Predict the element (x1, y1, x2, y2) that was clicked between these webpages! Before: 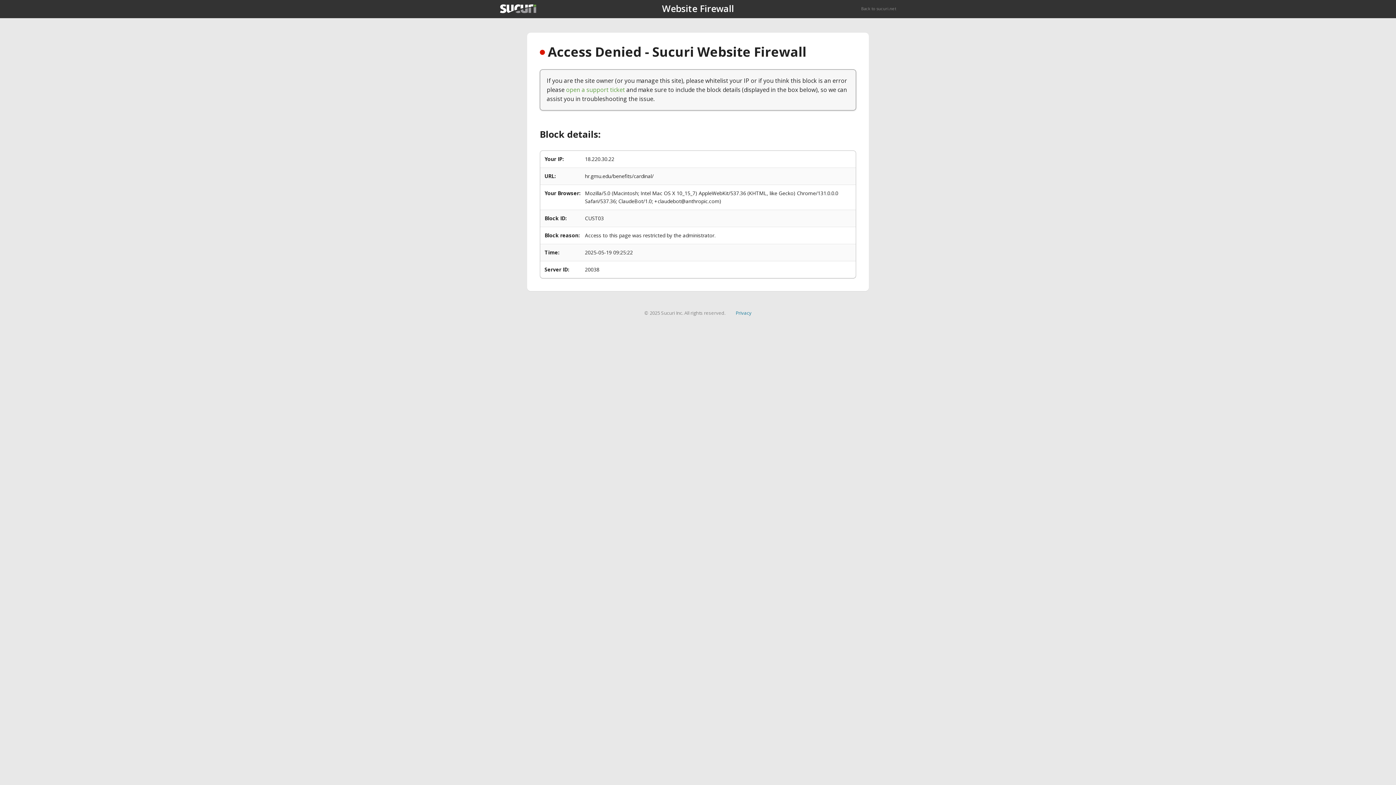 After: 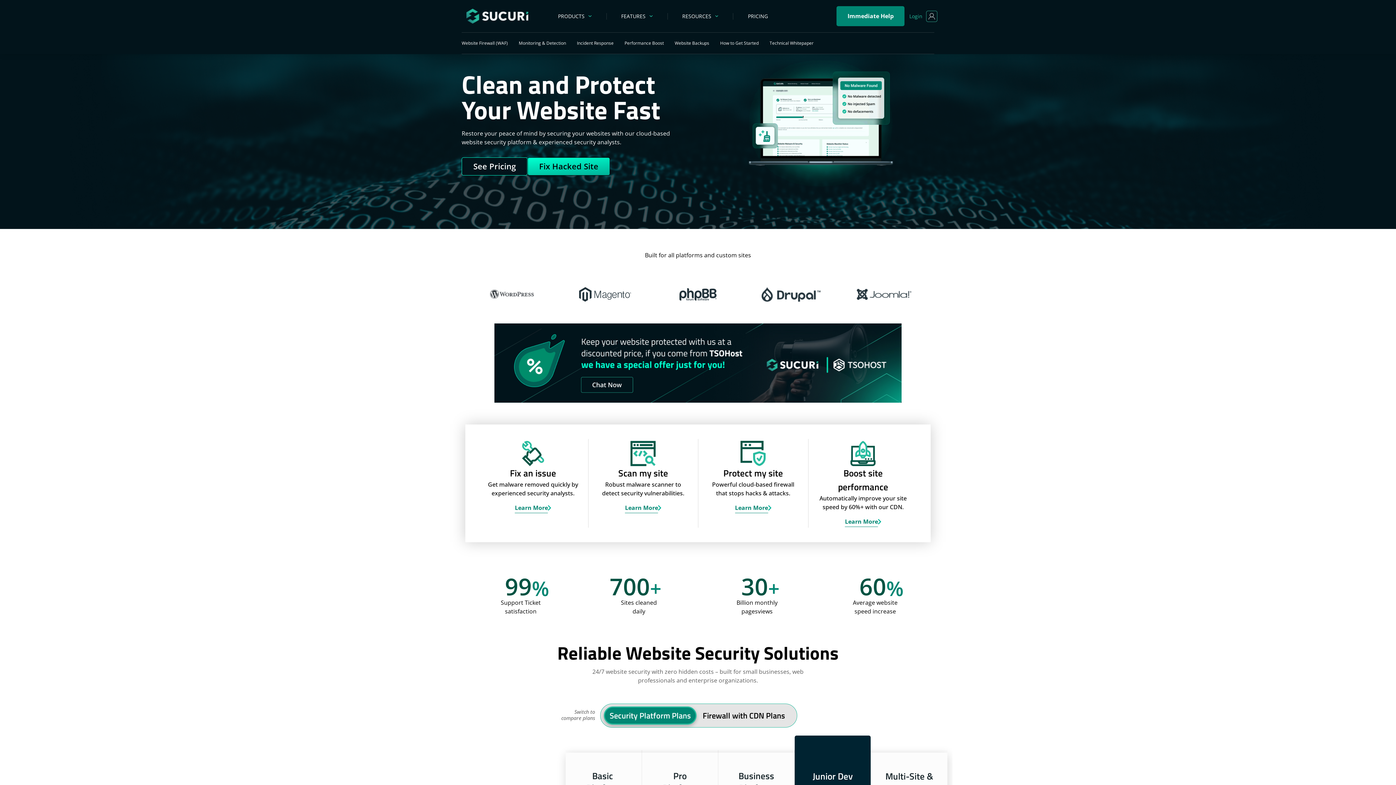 Action: bbox: (500, 4, 536, 13)